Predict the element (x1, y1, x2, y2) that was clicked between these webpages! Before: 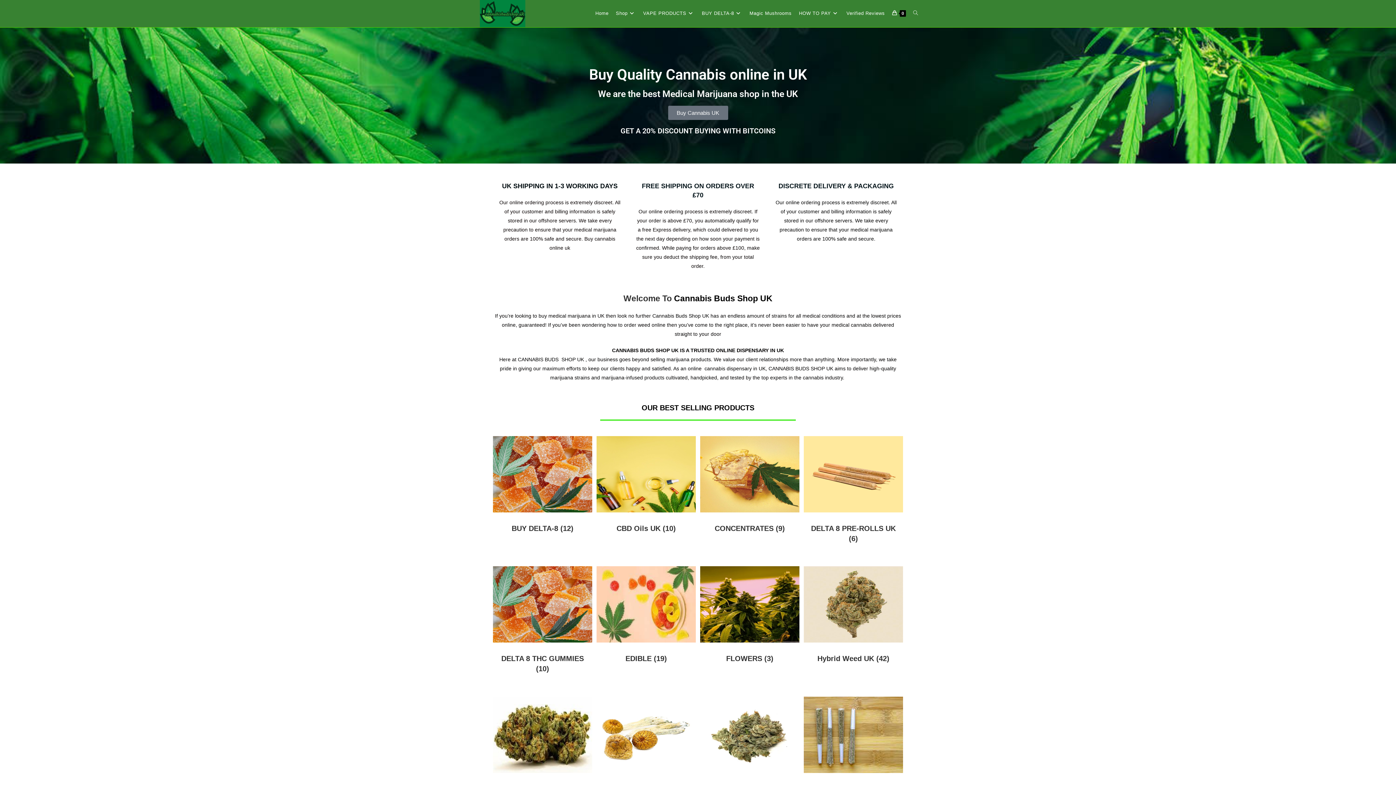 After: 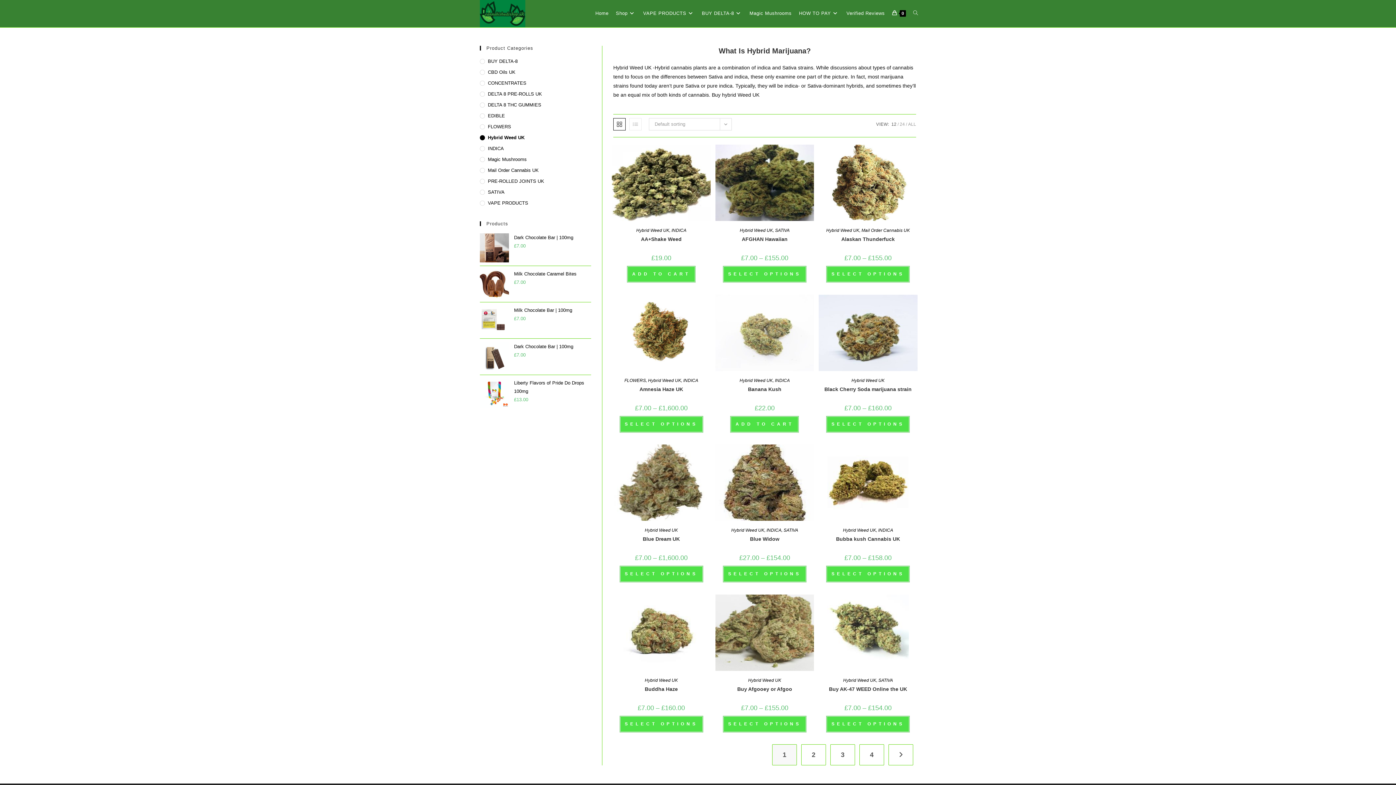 Action: bbox: (804, 650, 903, 667) label: Hybrid Weed UK (42)